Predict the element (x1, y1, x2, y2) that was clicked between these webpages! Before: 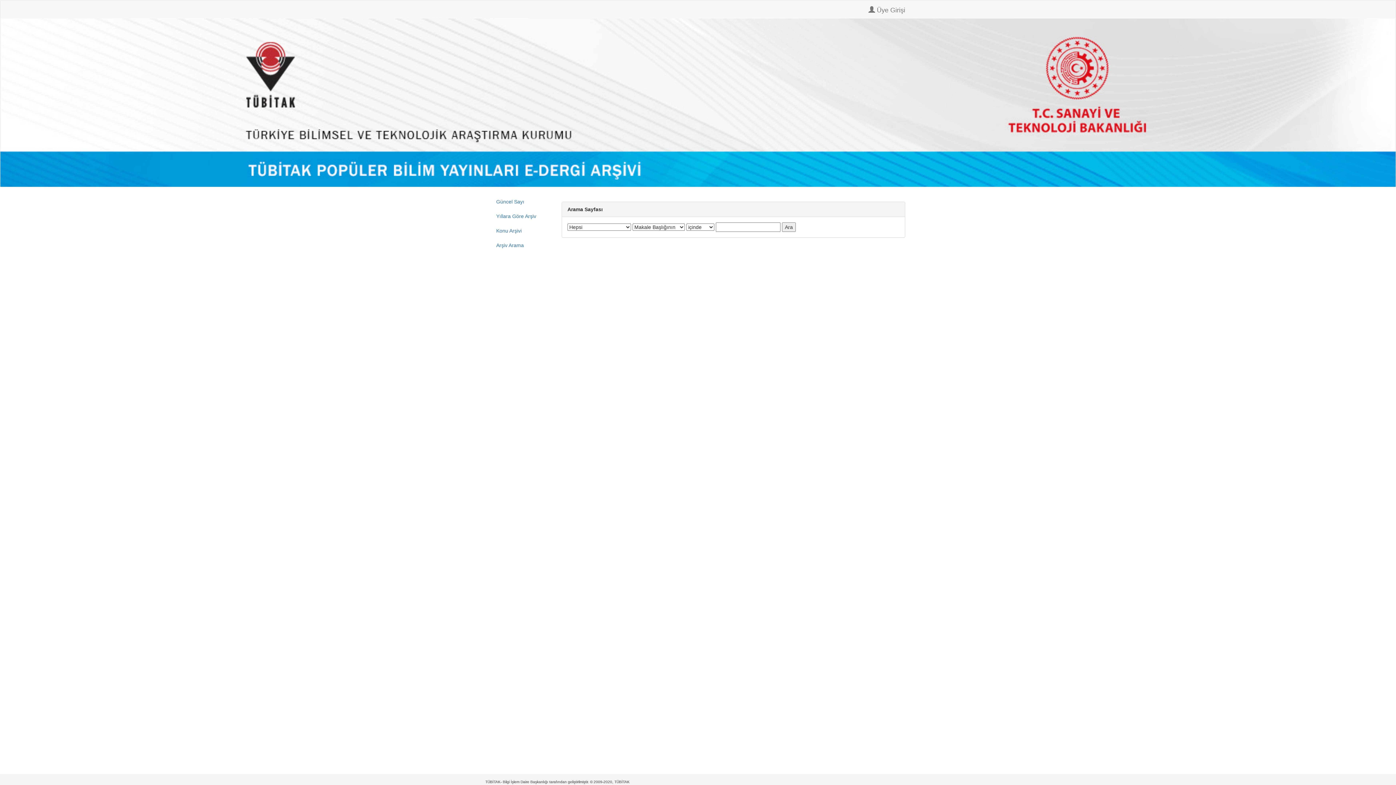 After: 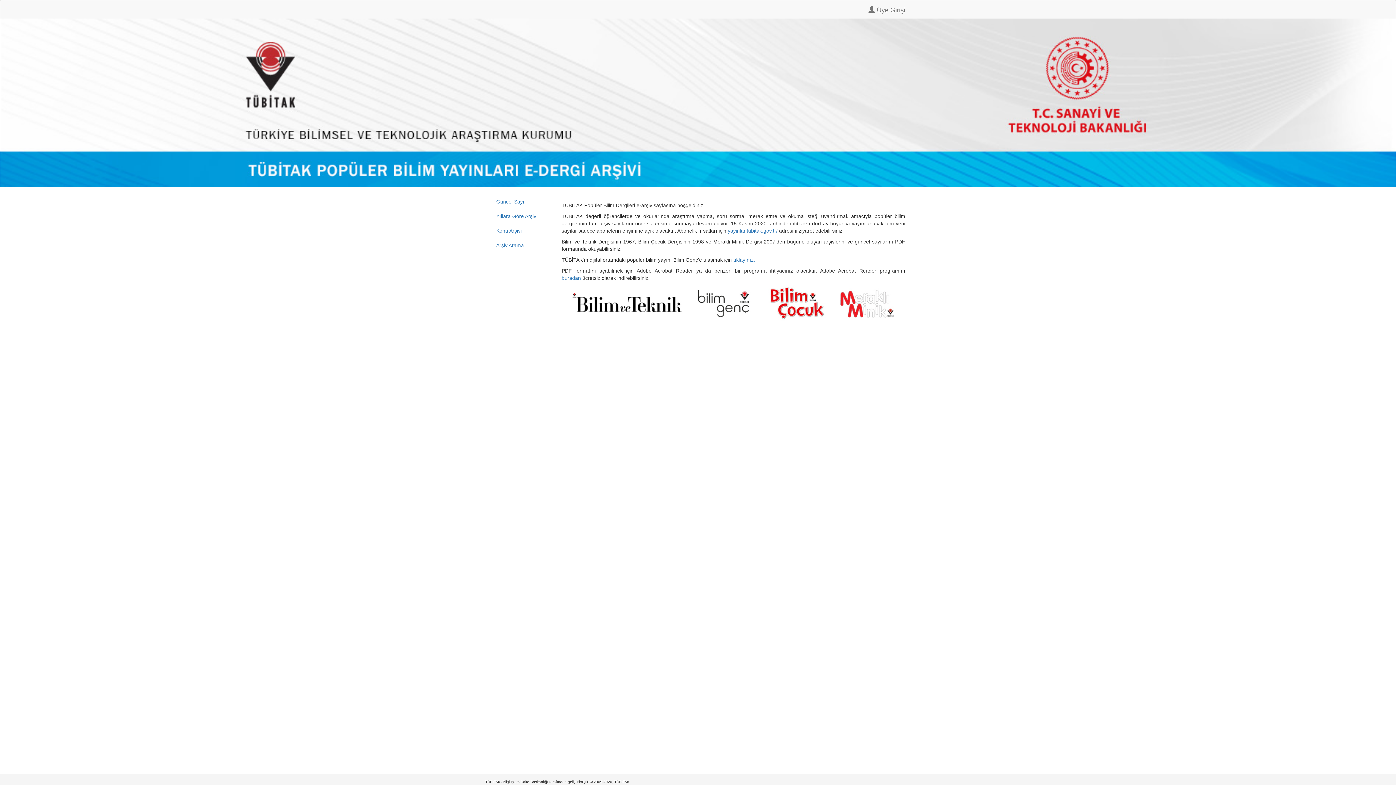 Action: bbox: (0, 99, 1396, 105)